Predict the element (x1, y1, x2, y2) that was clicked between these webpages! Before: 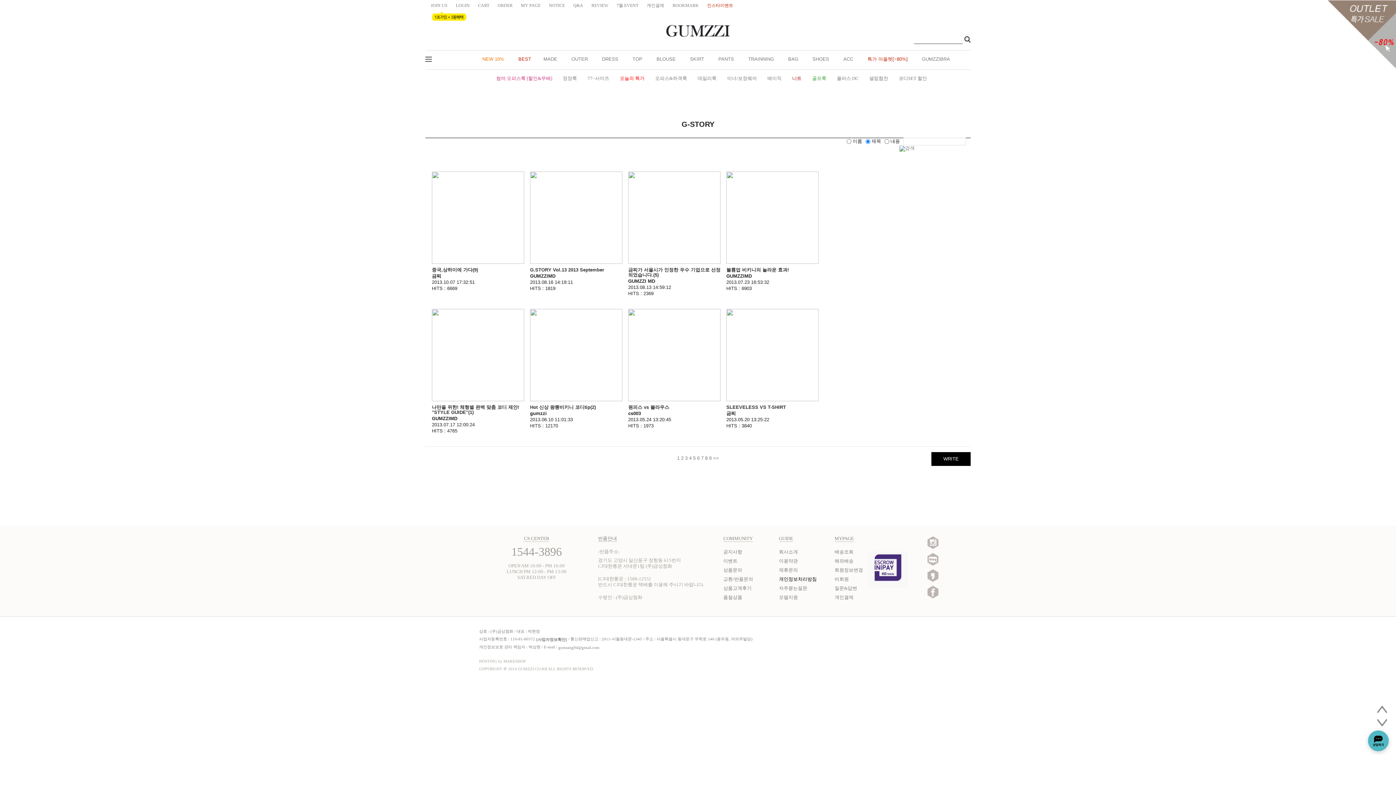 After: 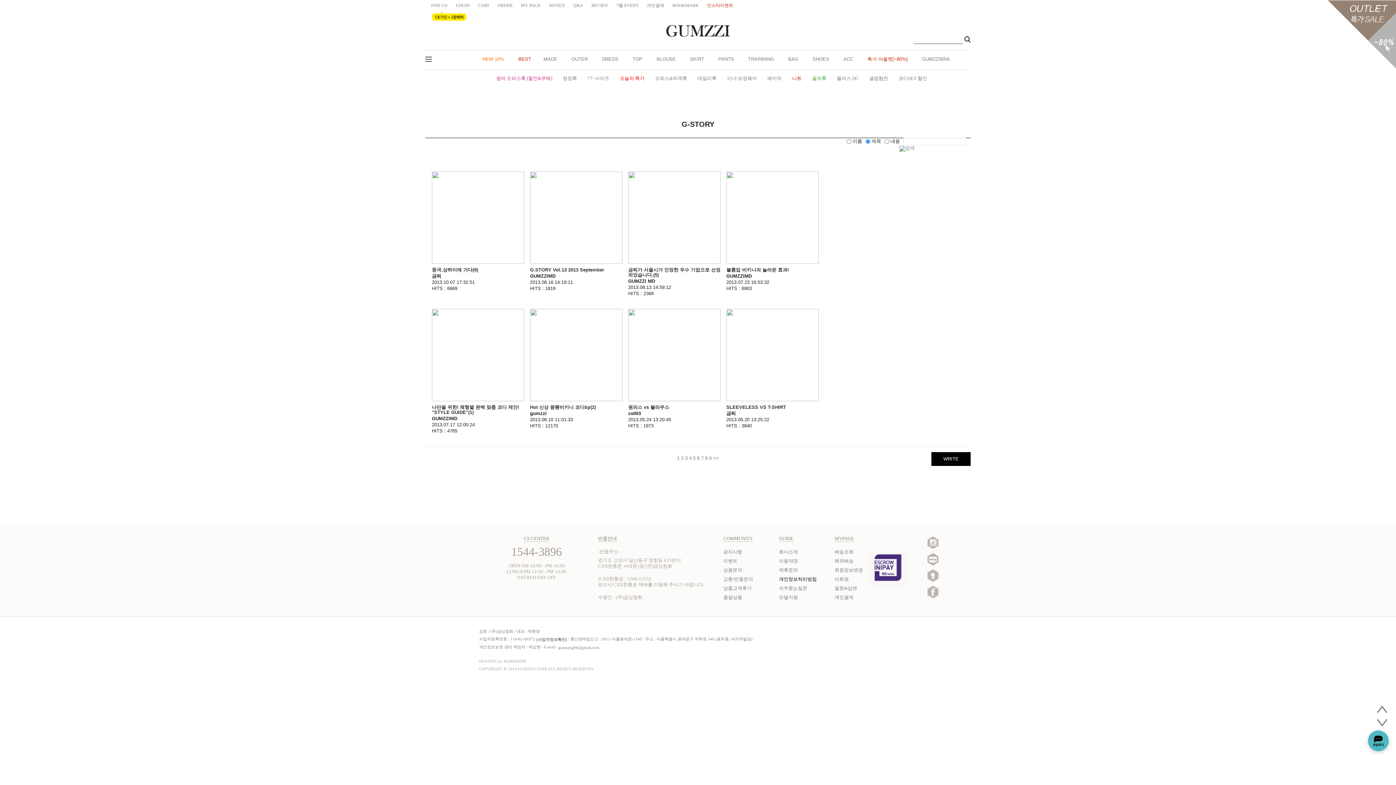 Action: bbox: (927, 585, 938, 590)